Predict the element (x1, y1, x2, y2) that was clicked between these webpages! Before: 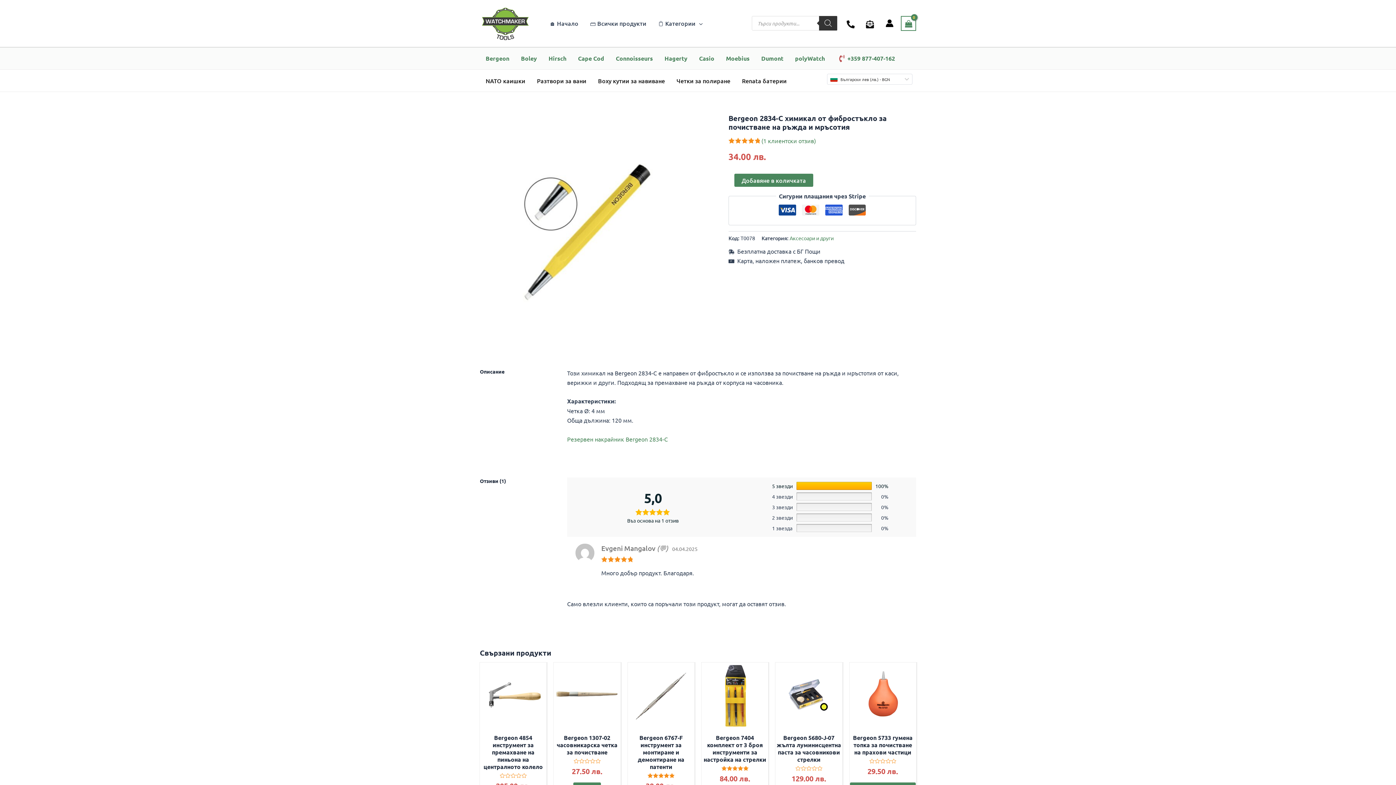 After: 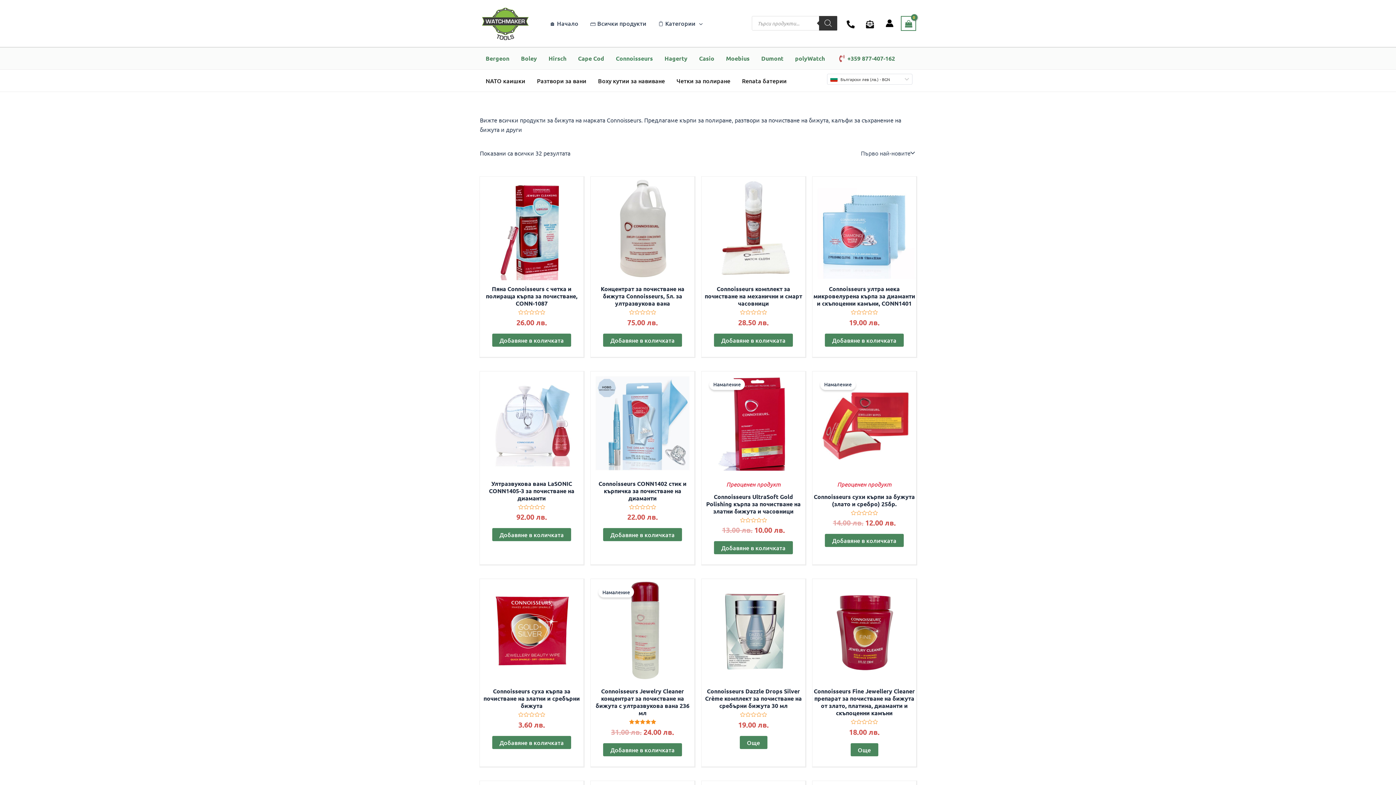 Action: label: Connoisseurs bbox: (610, 47, 658, 69)